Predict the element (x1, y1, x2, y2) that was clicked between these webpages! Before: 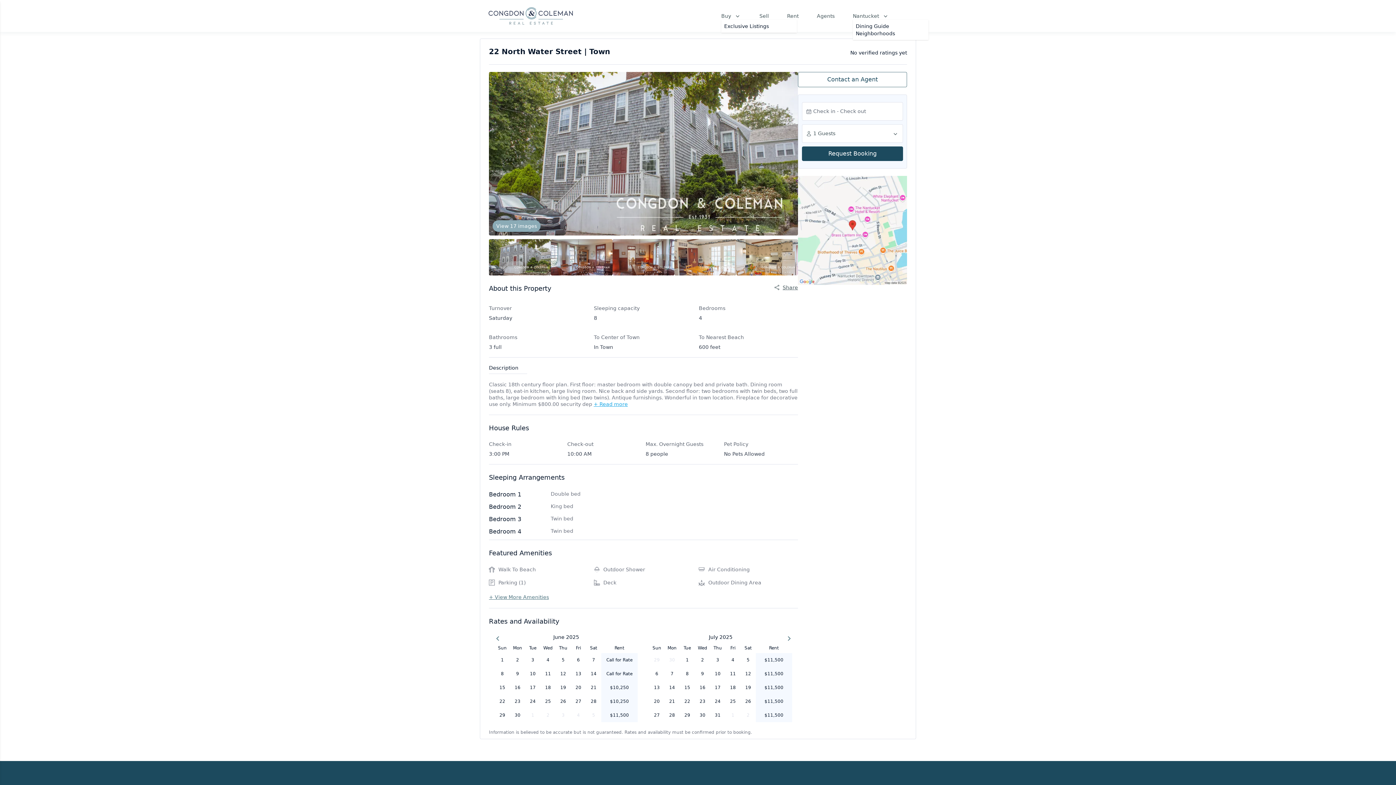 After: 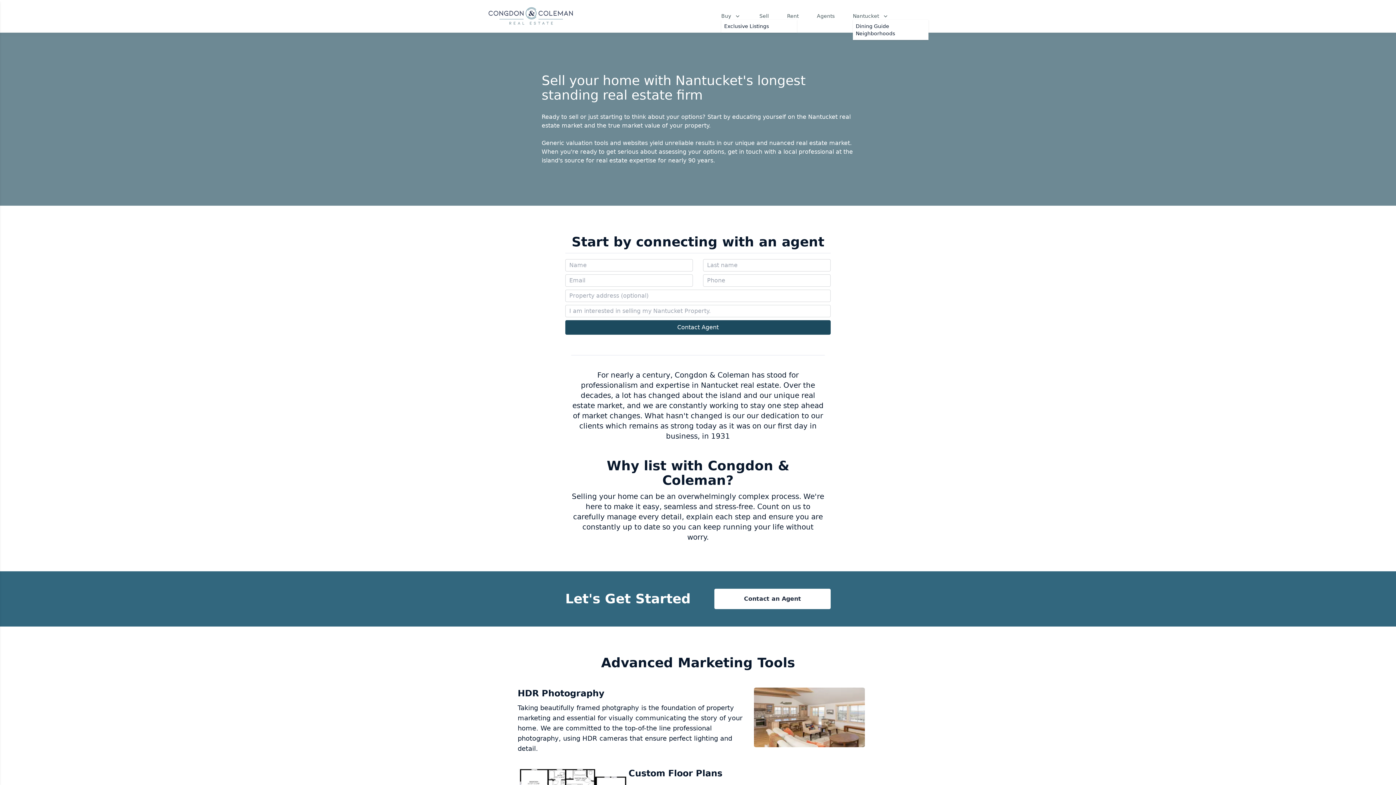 Action: bbox: (759, 12, 769, 19) label: Sell